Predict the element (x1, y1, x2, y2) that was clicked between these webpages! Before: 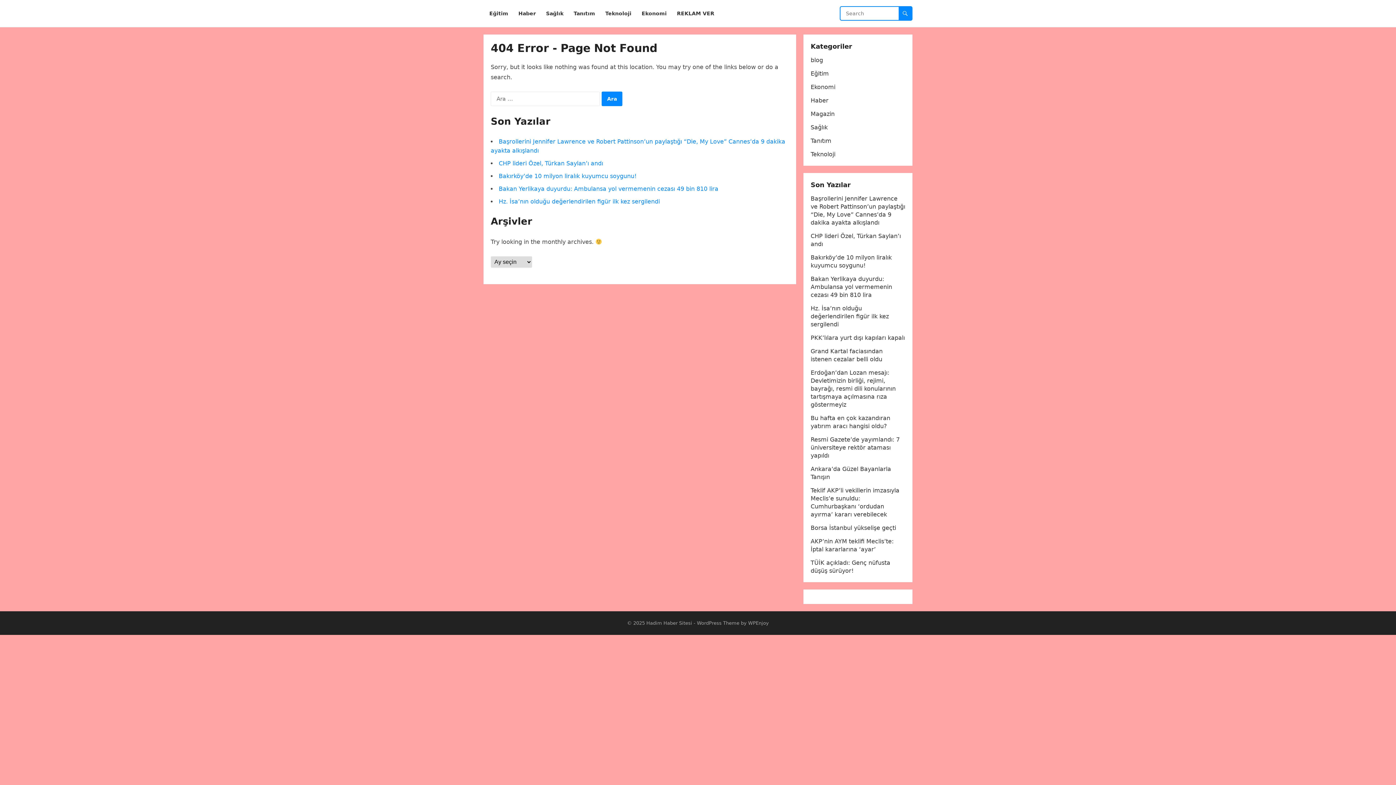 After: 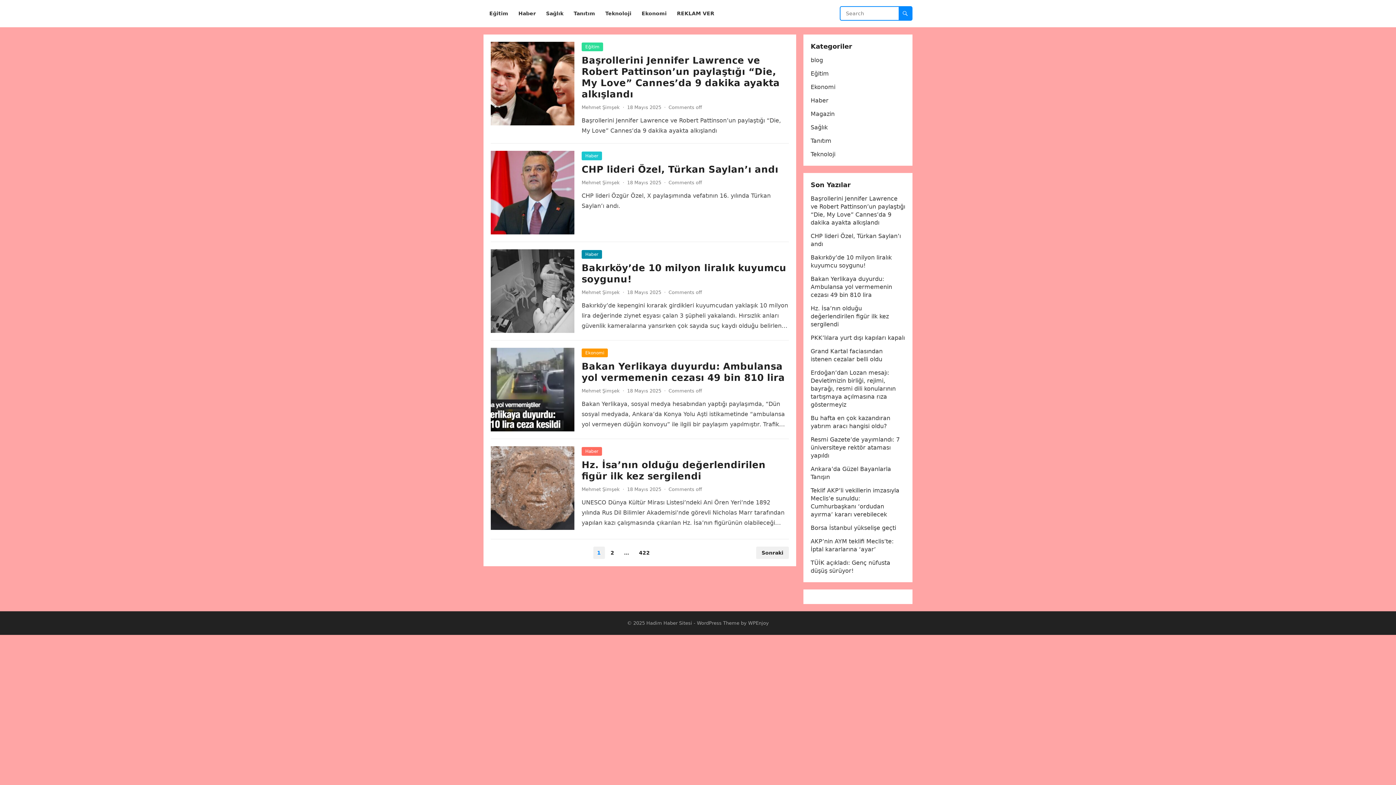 Action: bbox: (646, 620, 692, 626) label: Hadim Haber Sitesi